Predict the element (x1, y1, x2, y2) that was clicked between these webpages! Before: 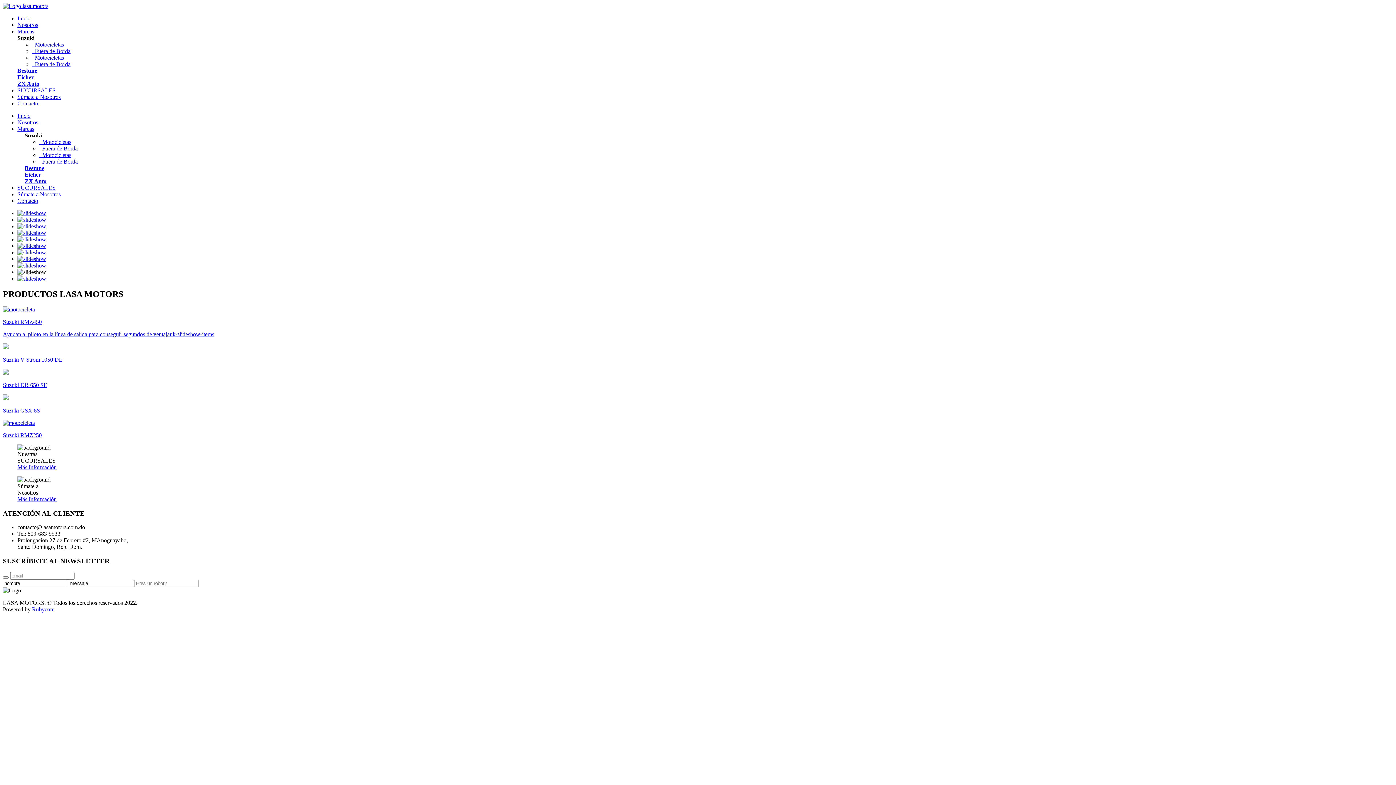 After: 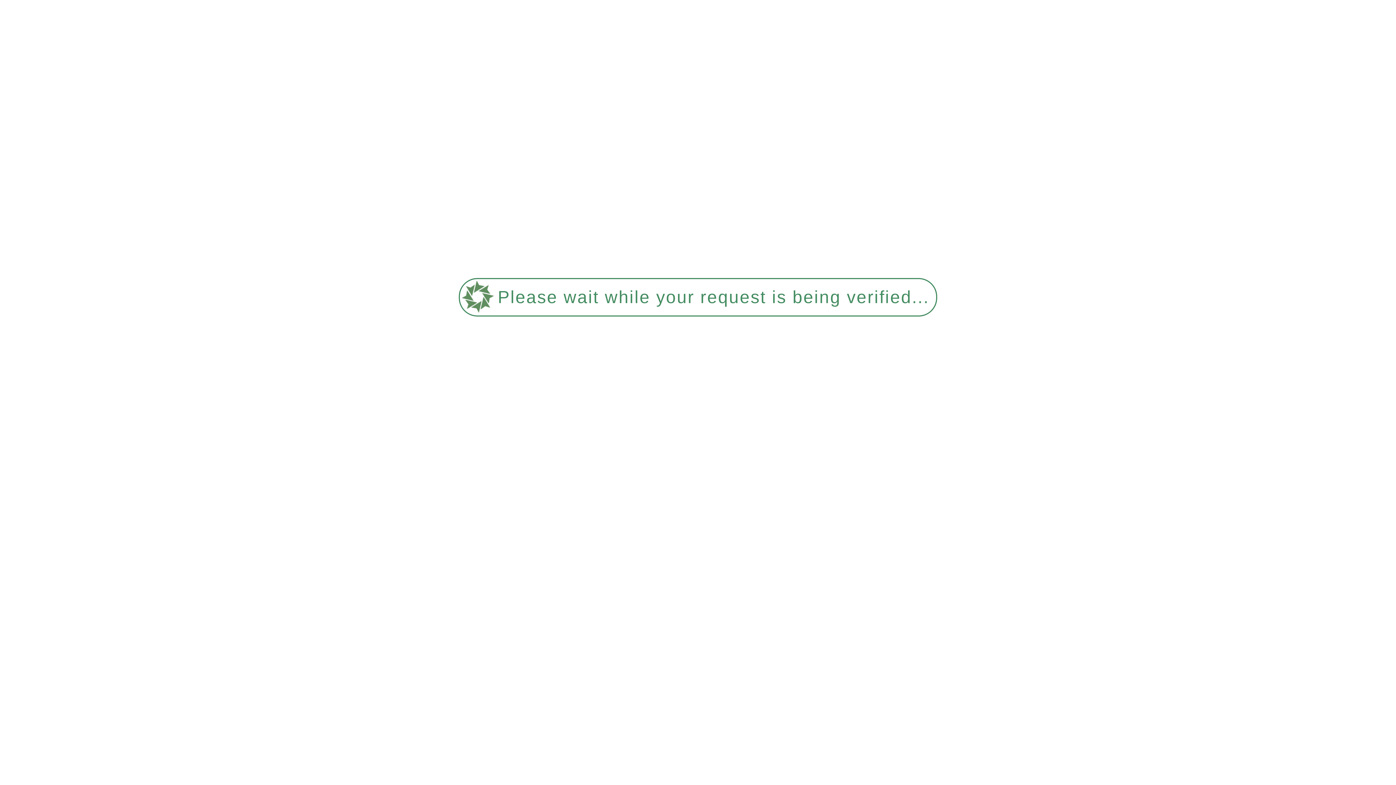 Action: label:   Motocicletas bbox: (39, 138, 71, 145)